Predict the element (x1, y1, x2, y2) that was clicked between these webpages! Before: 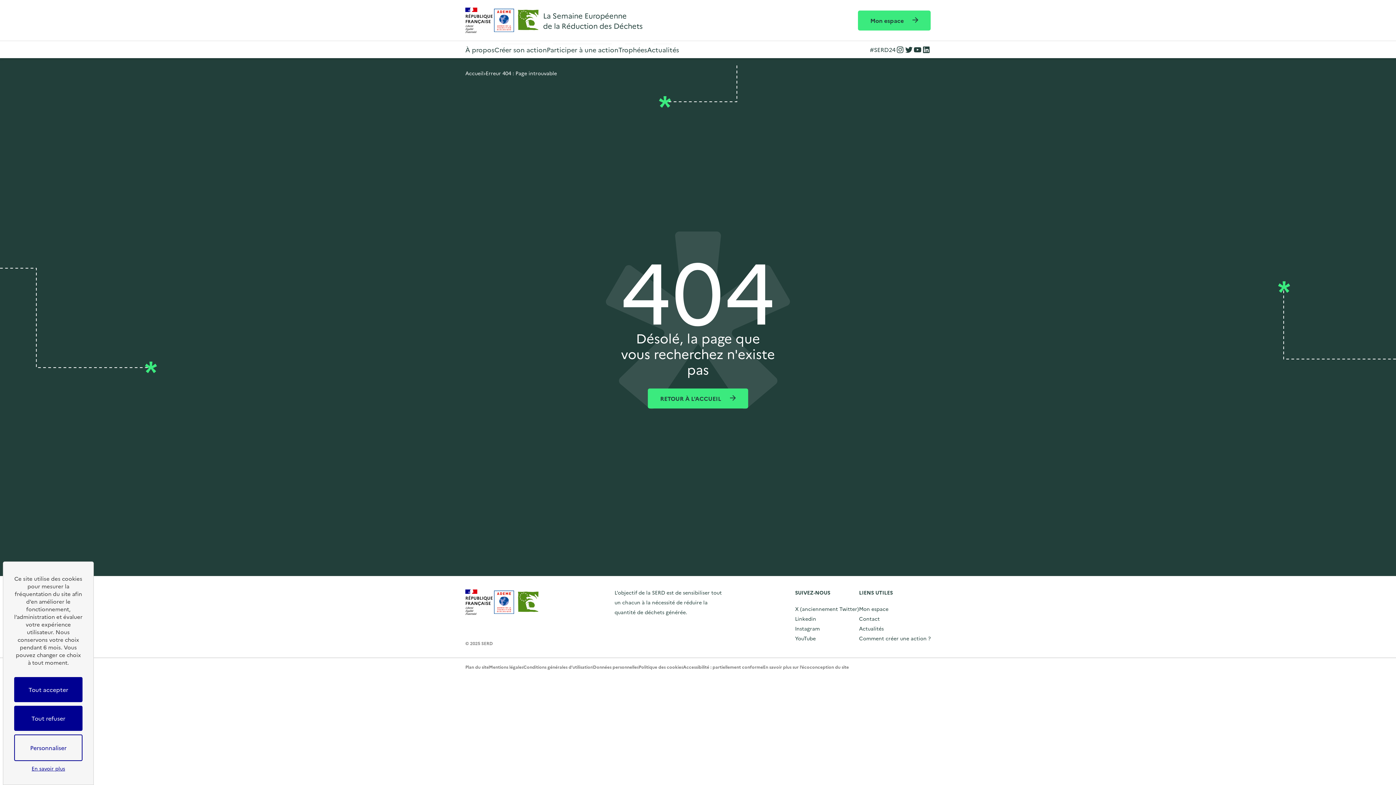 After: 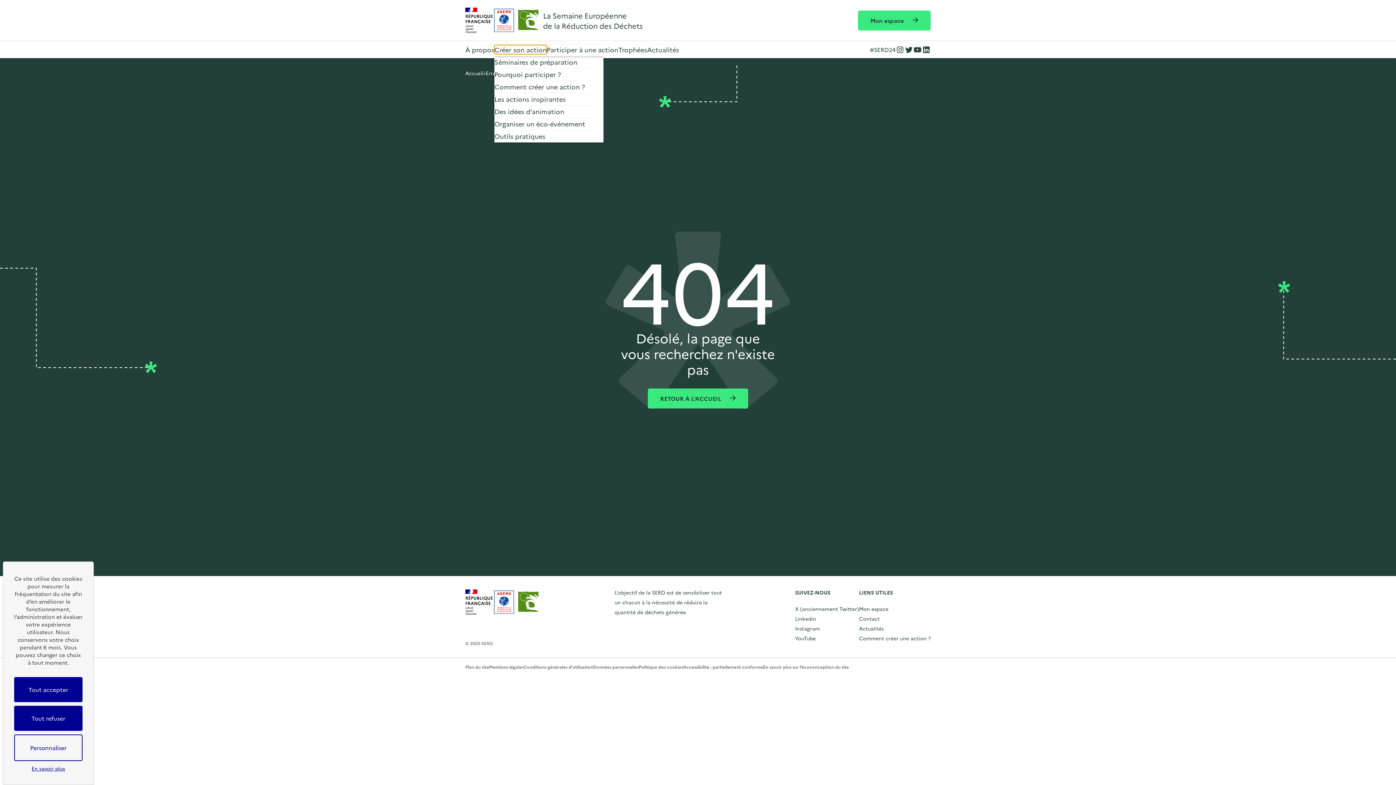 Action: label: Créer son action bbox: (494, 44, 546, 54)